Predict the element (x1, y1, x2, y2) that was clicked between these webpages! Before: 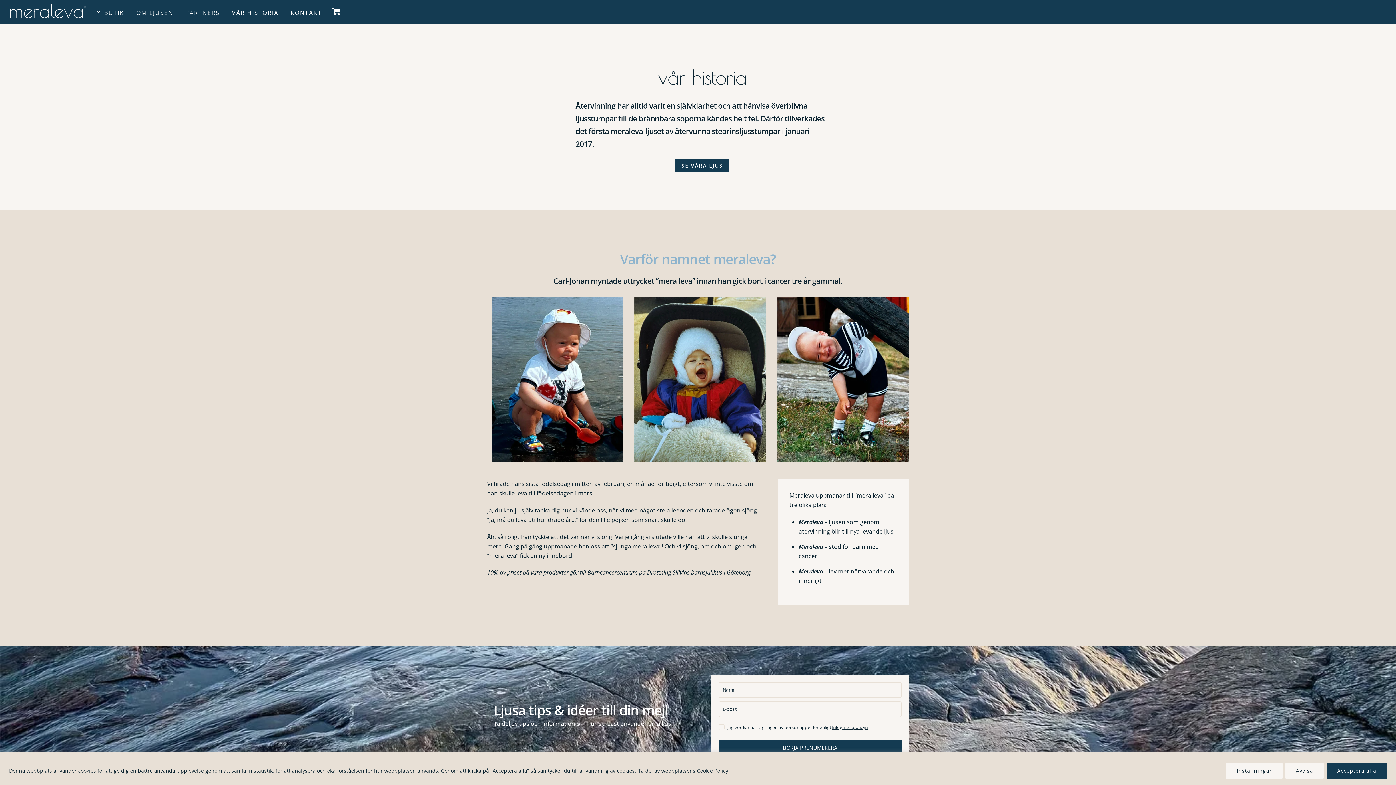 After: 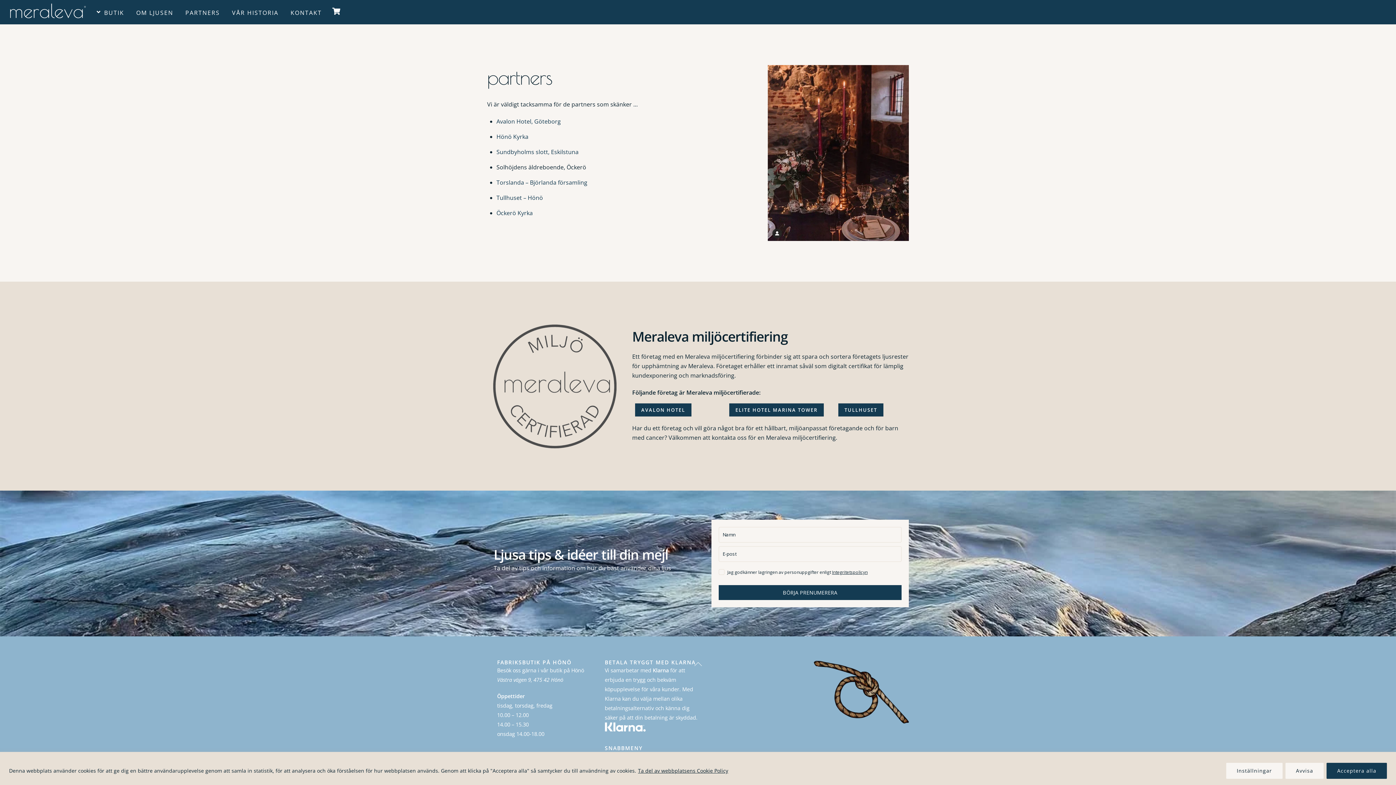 Action: bbox: (181, 4, 223, 20) label: PARTNERS